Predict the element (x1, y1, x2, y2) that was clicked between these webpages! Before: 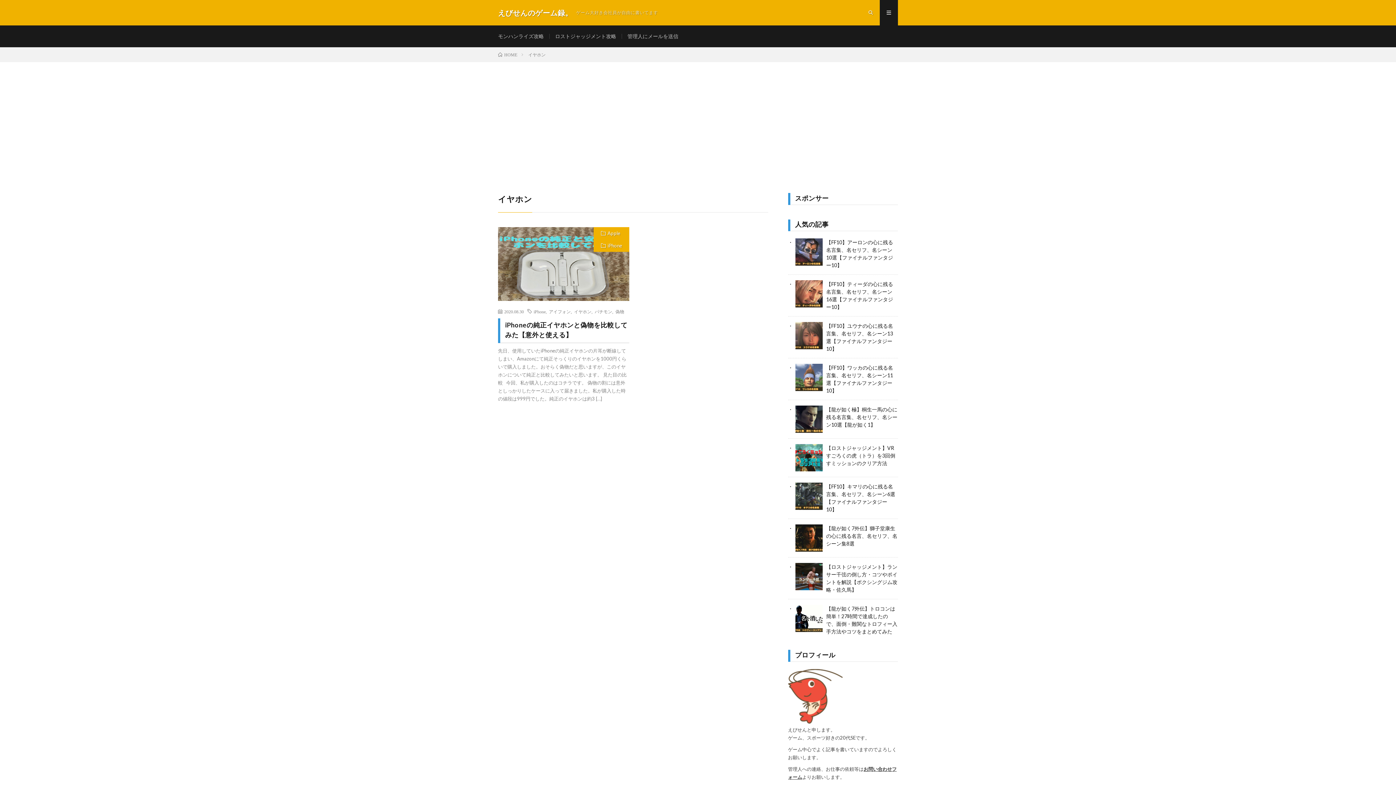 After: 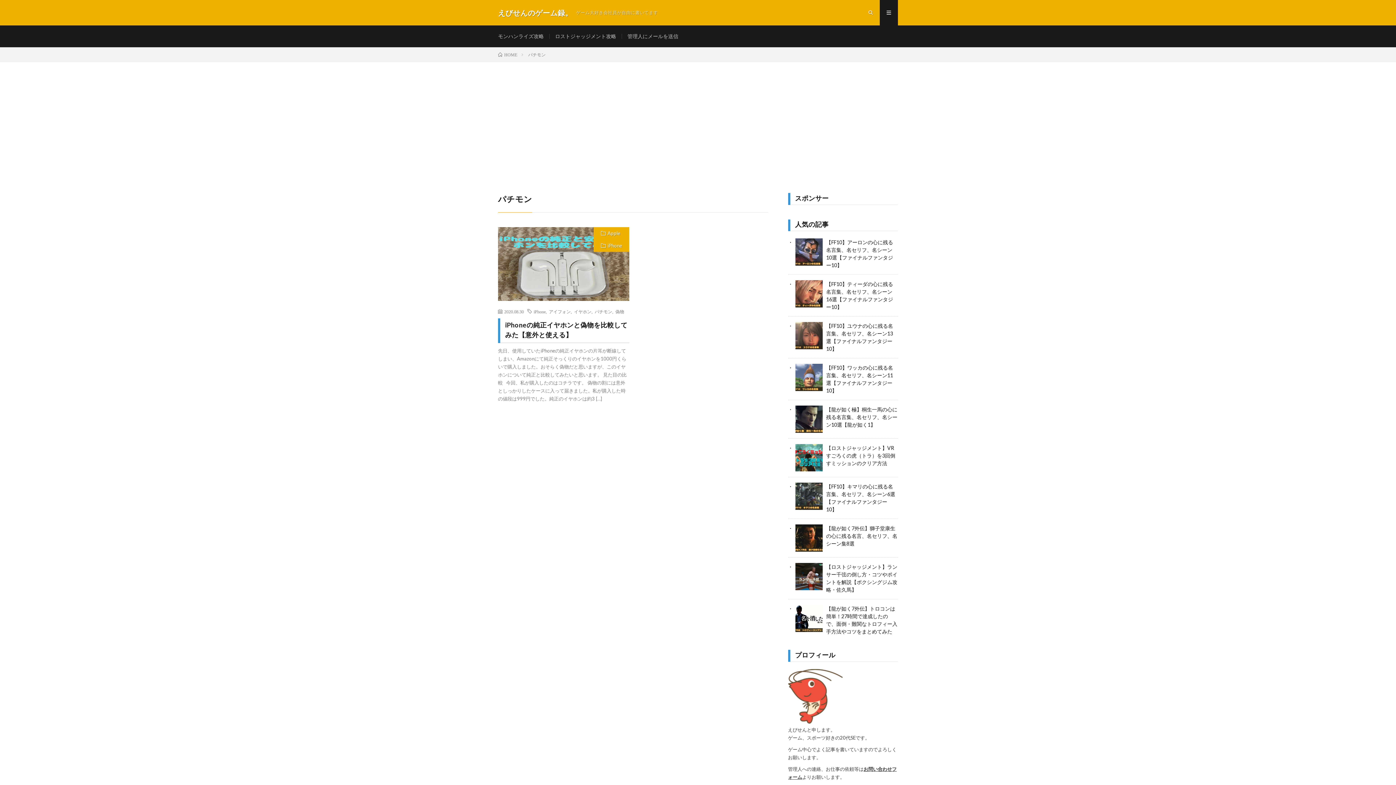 Action: label: パチモン bbox: (594, 309, 612, 313)